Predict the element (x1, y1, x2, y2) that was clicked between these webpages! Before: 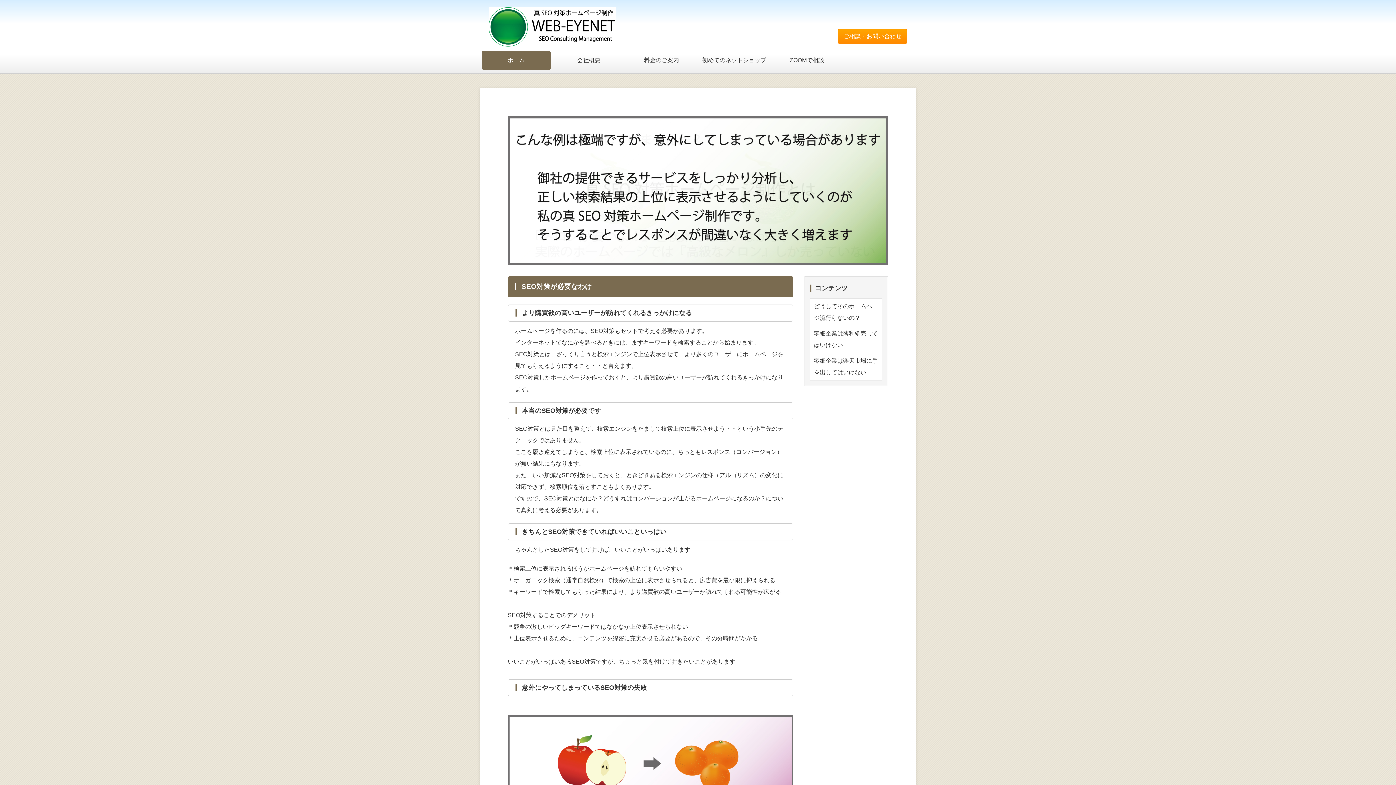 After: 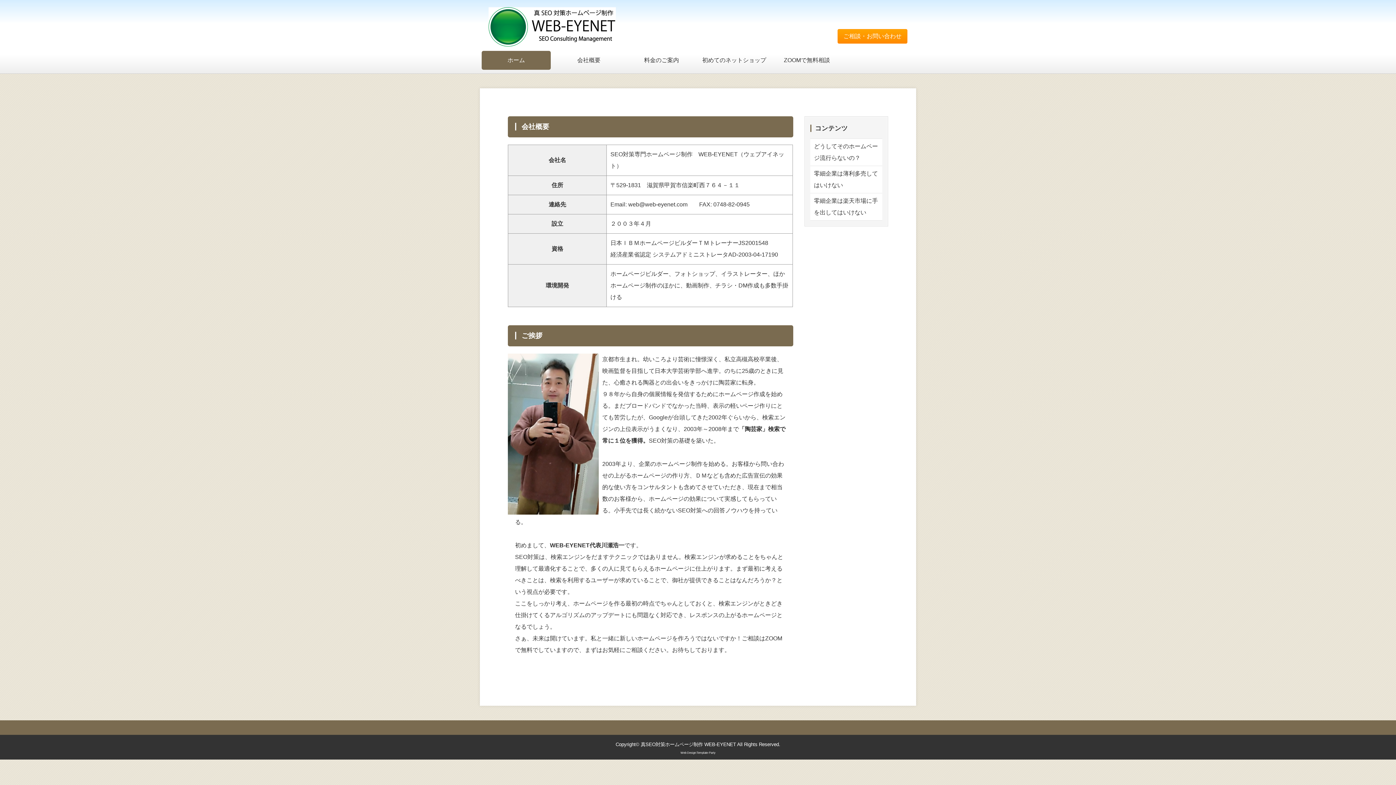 Action: label: 会社概要 bbox: (554, 50, 623, 69)